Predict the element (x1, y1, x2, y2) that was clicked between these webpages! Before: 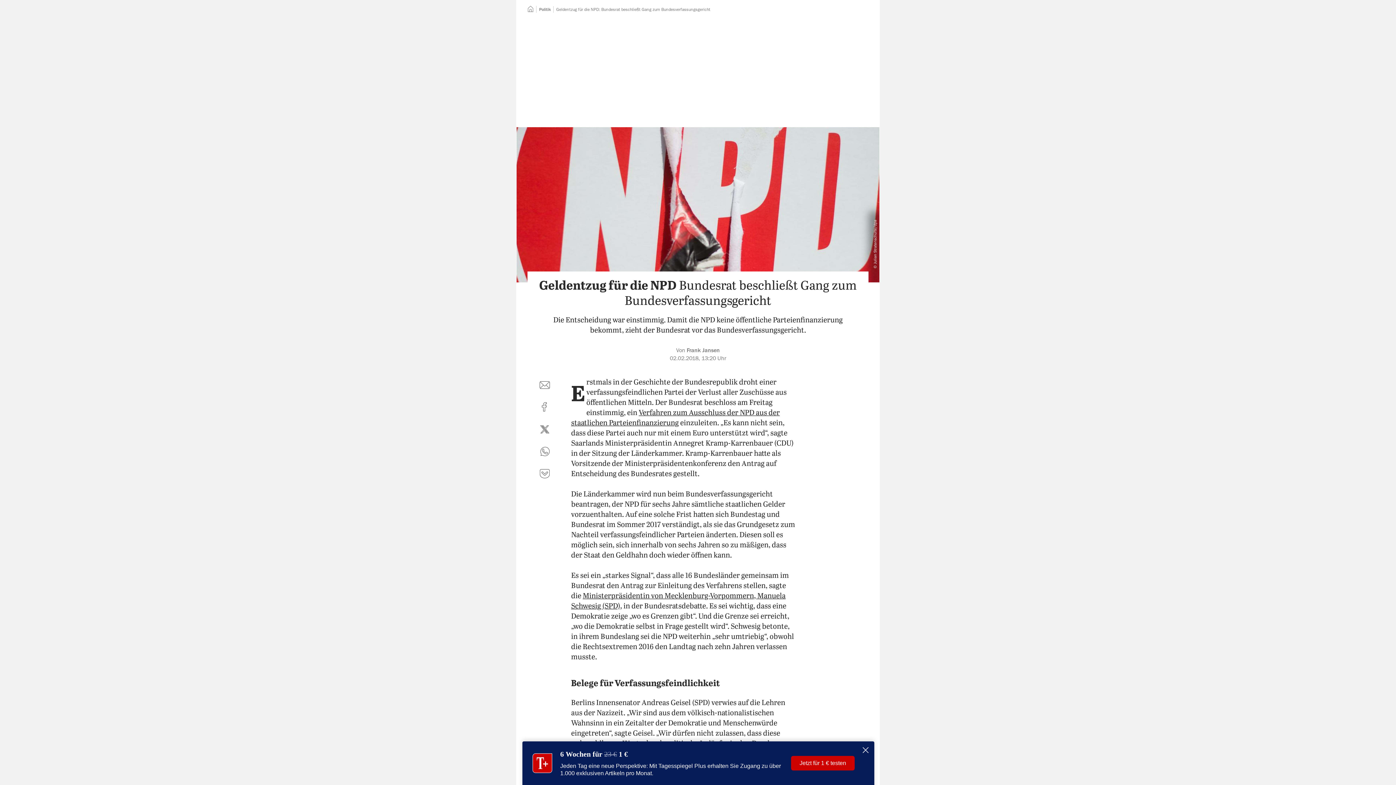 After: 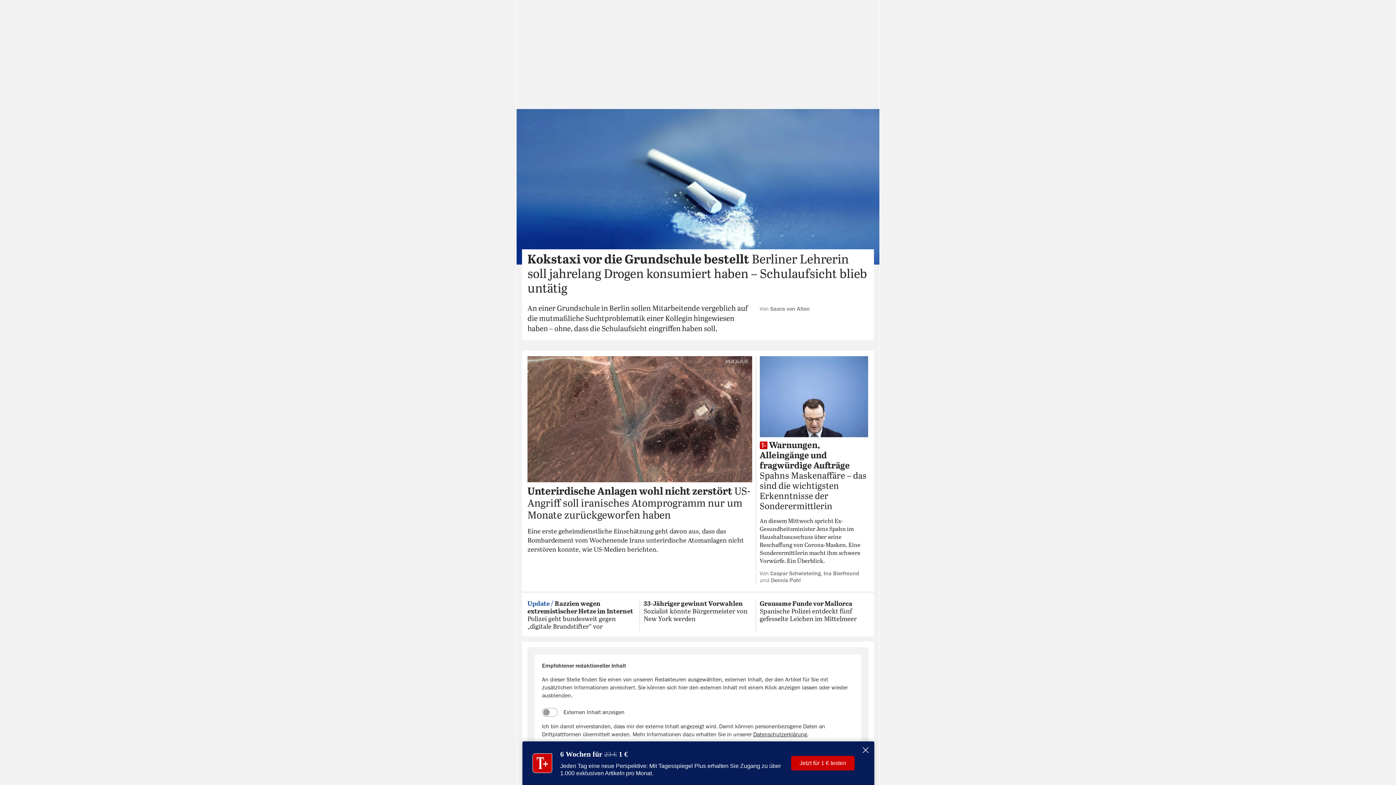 Action: label: Startseite bbox: (527, 7, 533, 11)